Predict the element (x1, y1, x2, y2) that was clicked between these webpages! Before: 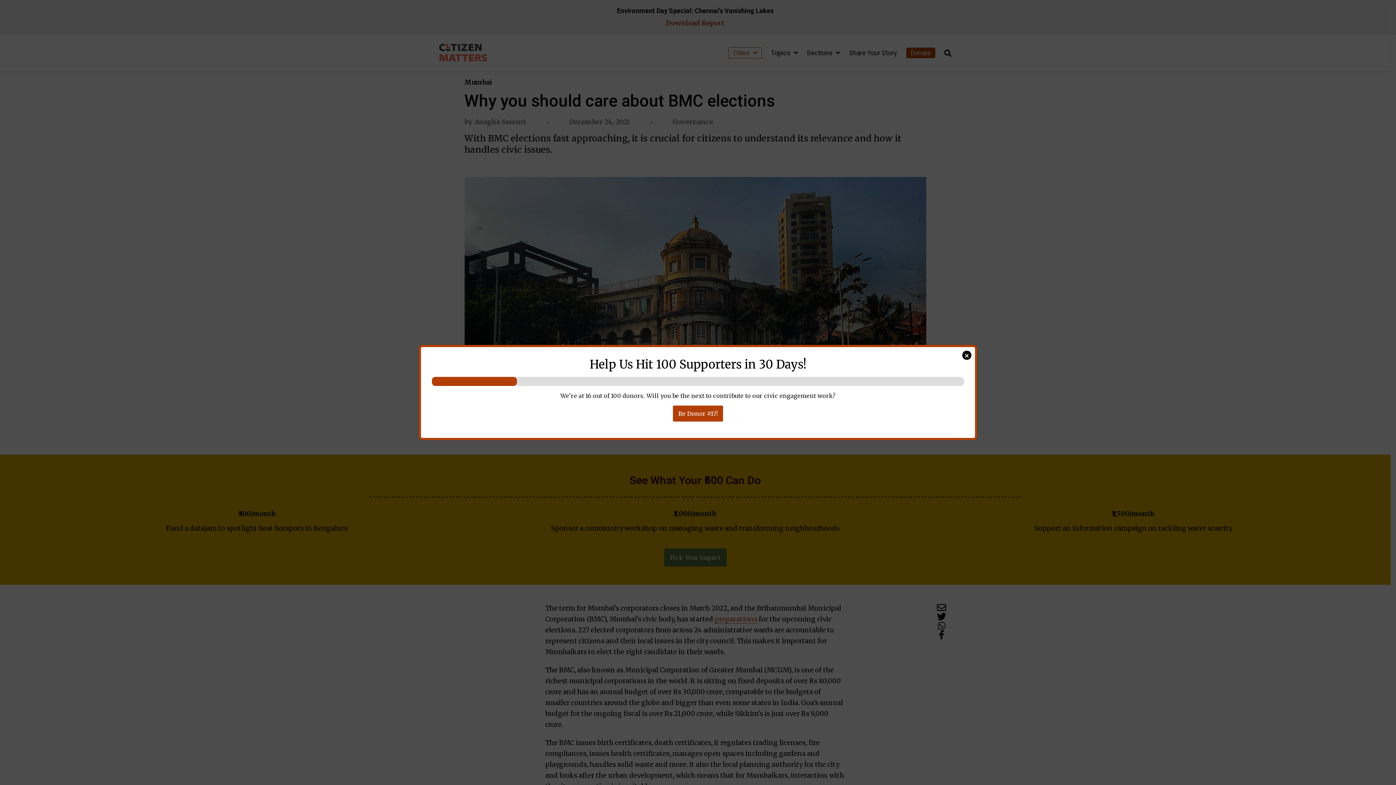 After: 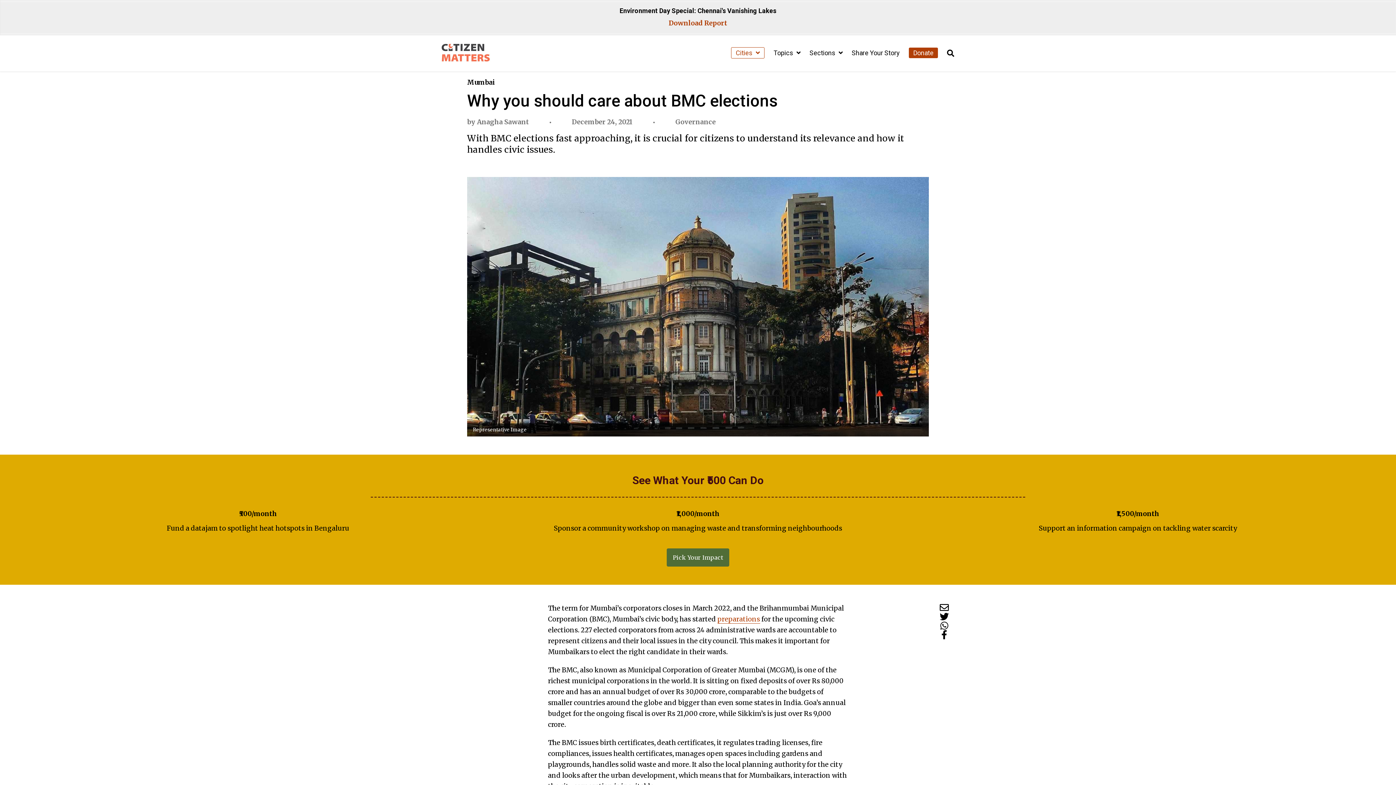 Action: bbox: (962, 350, 971, 360) label: Close